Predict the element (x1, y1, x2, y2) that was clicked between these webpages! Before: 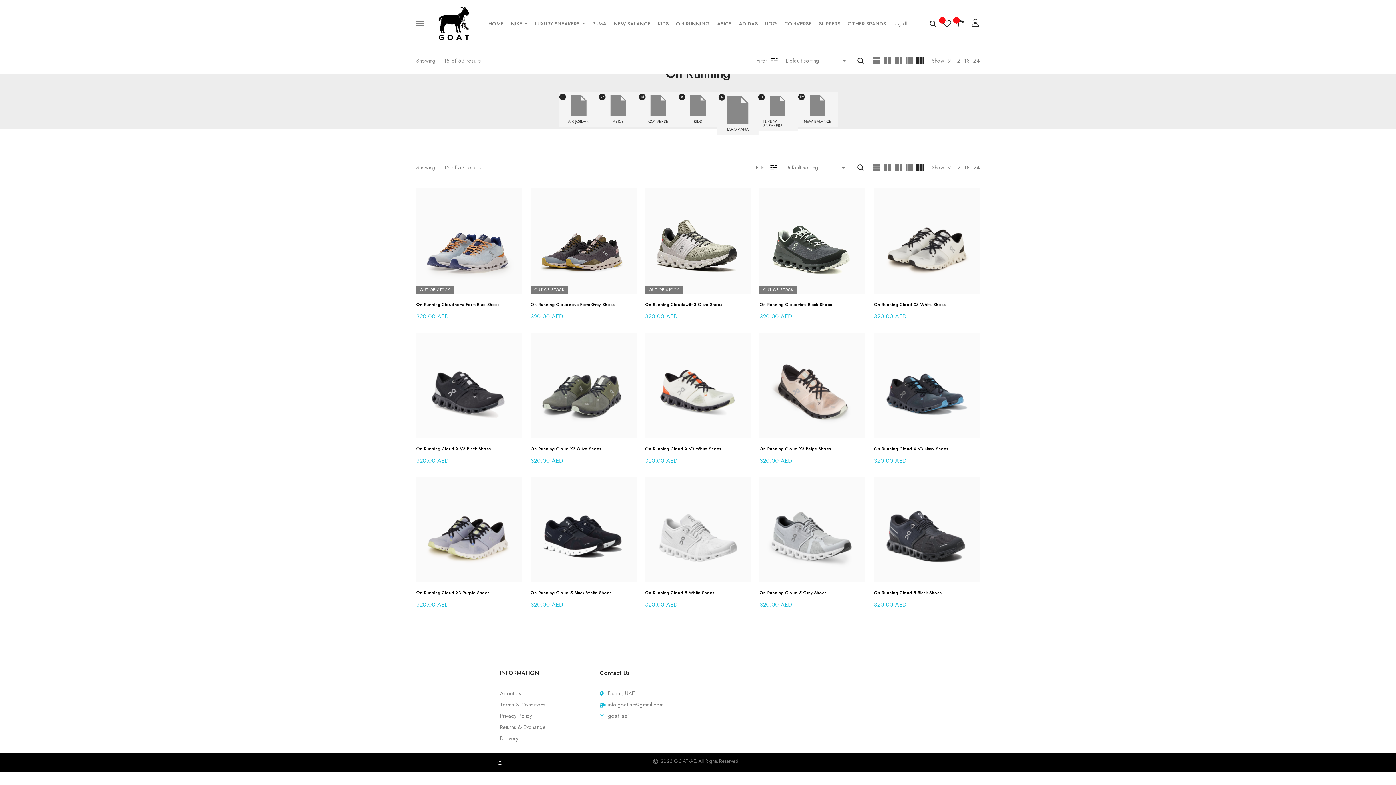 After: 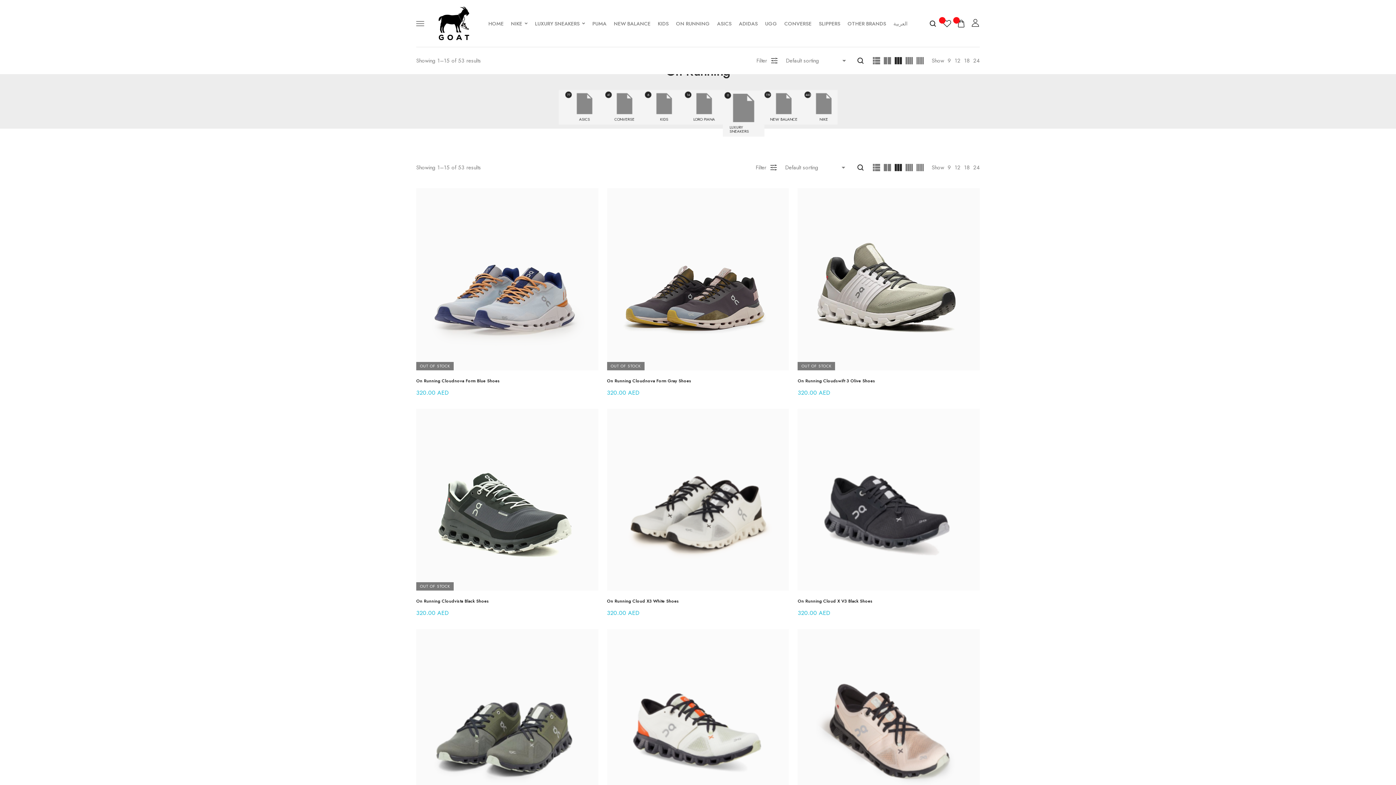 Action: bbox: (894, 164, 902, 171)